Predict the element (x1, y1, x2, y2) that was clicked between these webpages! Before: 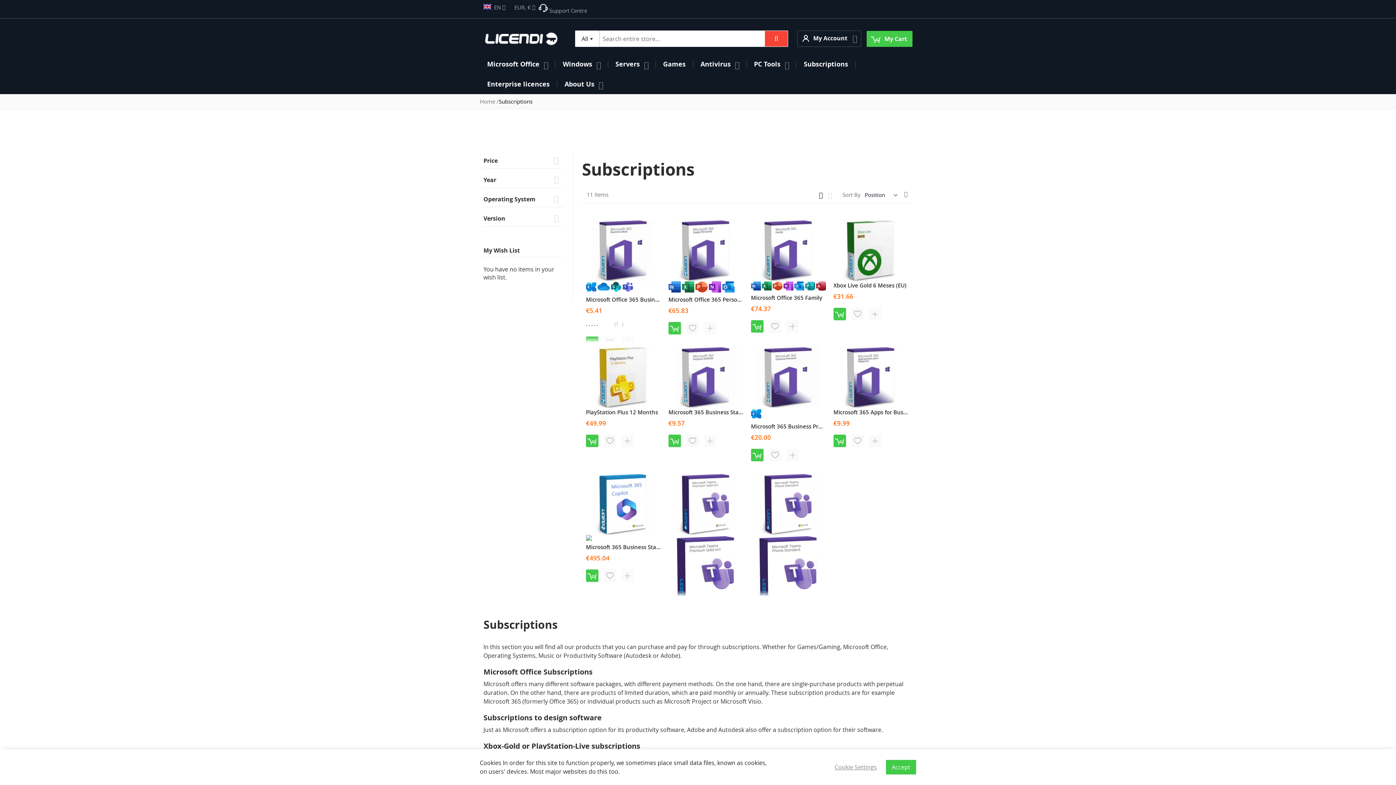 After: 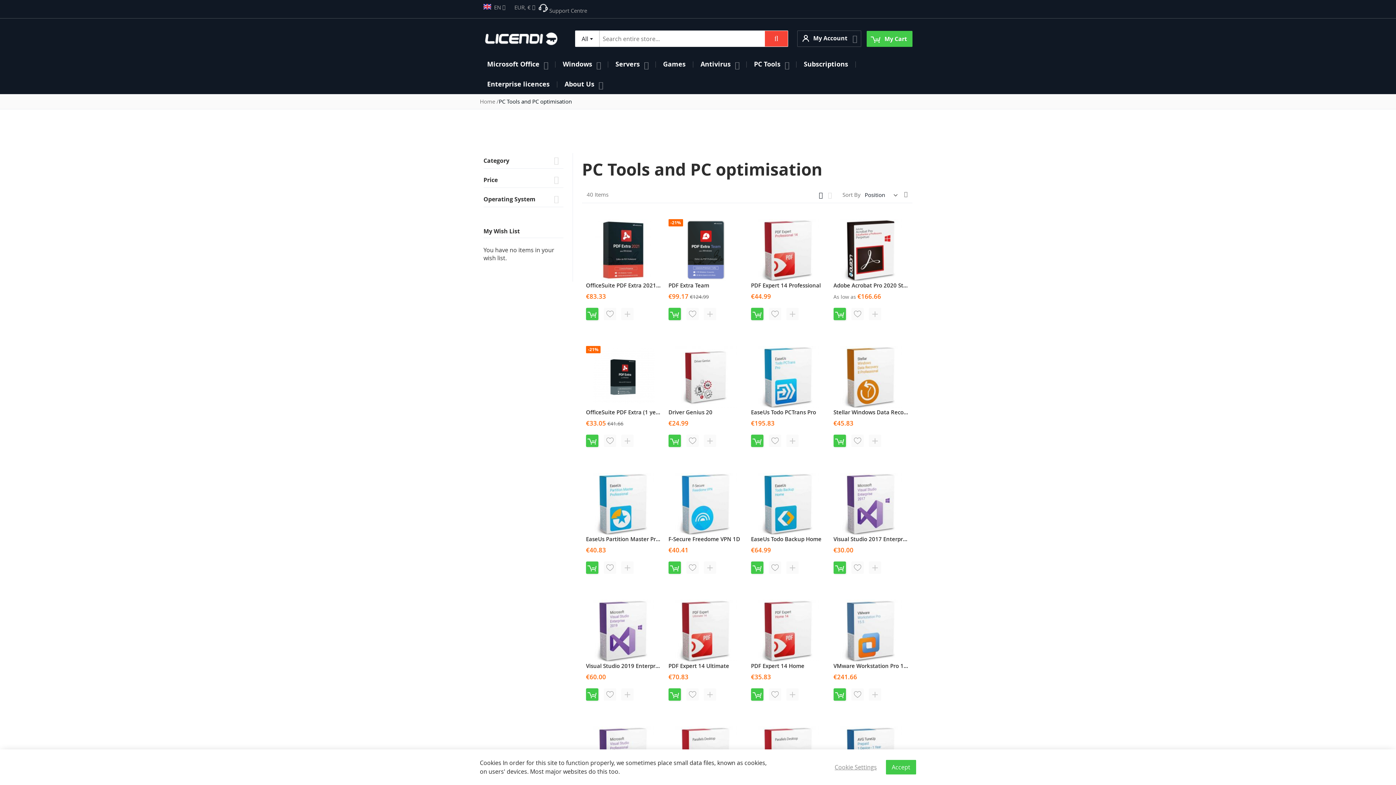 Action: bbox: (746, 54, 796, 74) label: PC Tools